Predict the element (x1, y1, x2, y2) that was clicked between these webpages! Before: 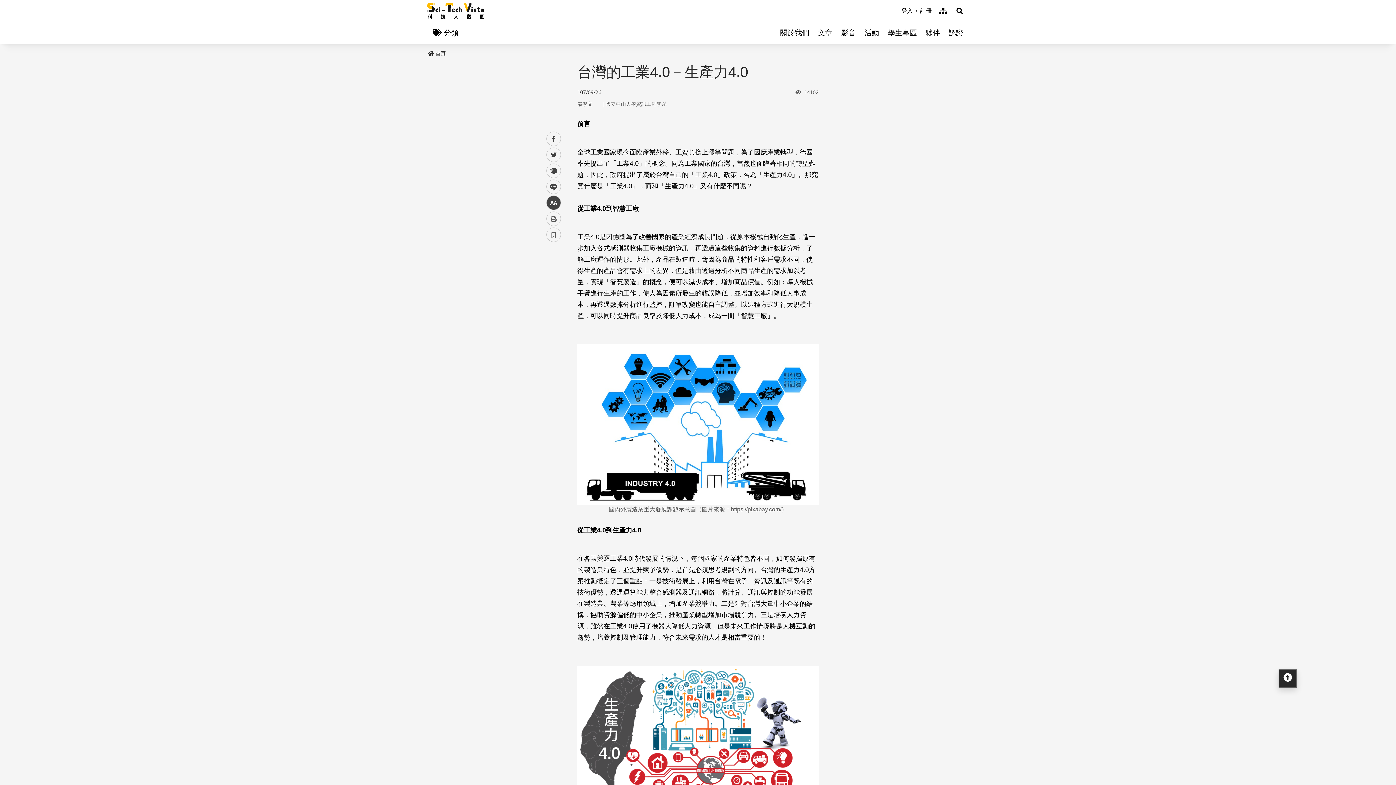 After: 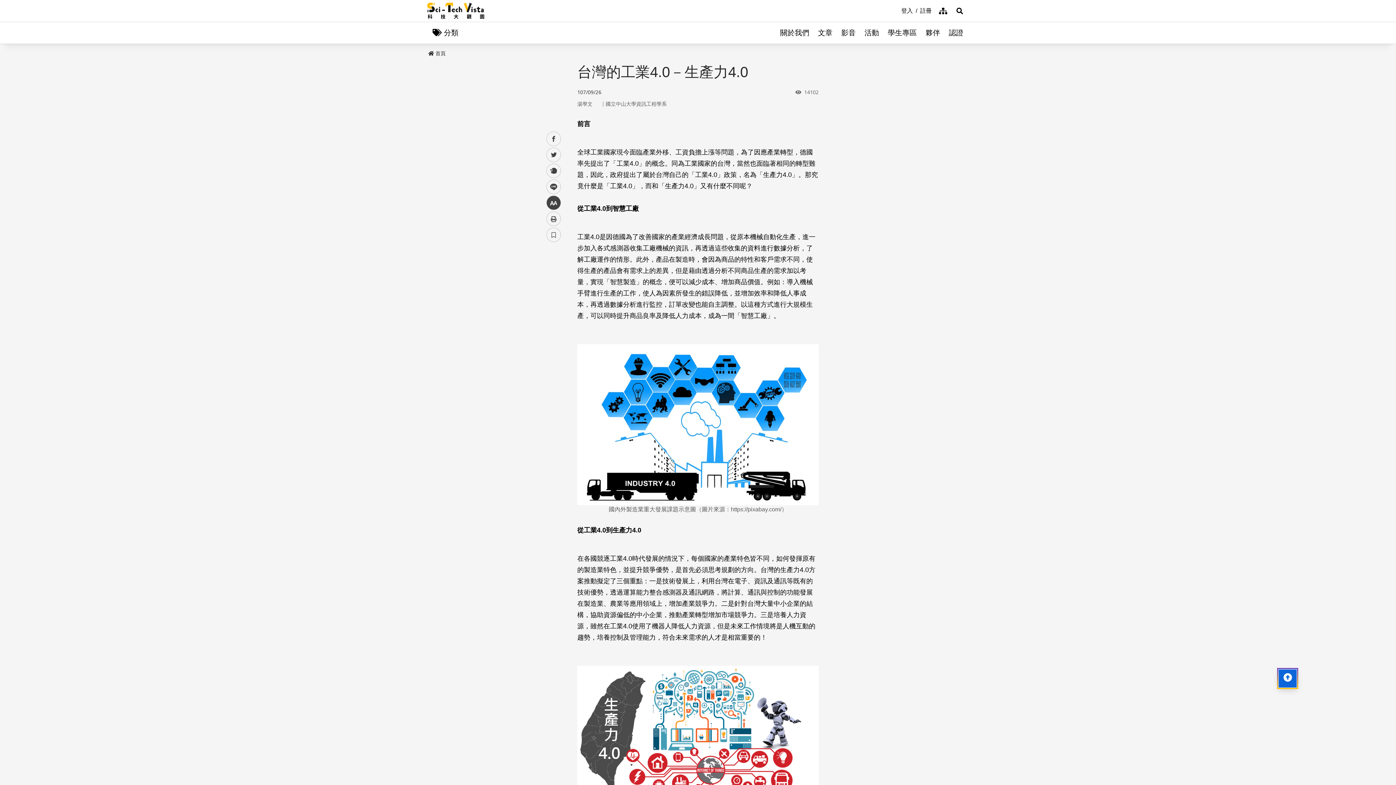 Action: bbox: (1278, 669, 1297, 688) label: 回頂部